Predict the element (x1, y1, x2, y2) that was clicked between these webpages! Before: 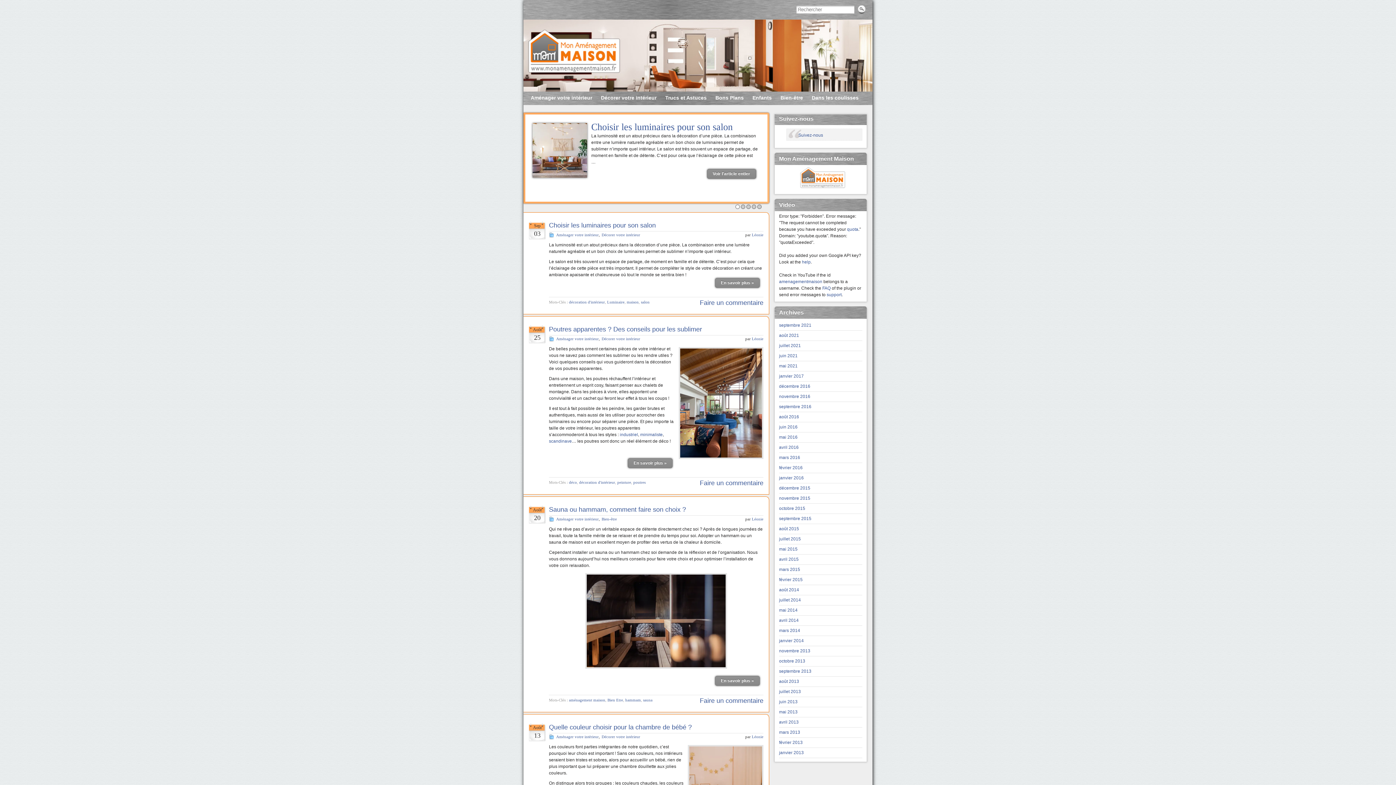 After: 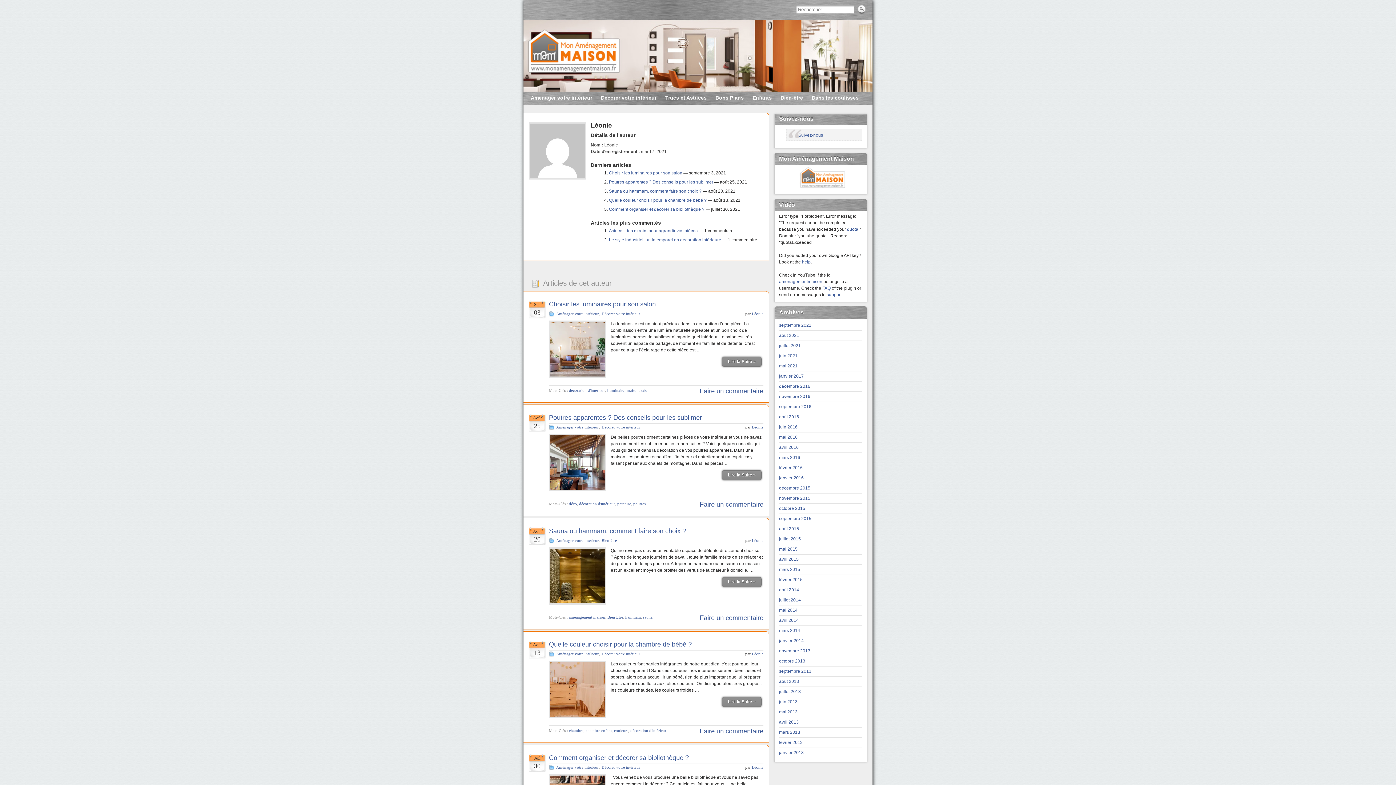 Action: bbox: (752, 734, 763, 739) label: Léonie